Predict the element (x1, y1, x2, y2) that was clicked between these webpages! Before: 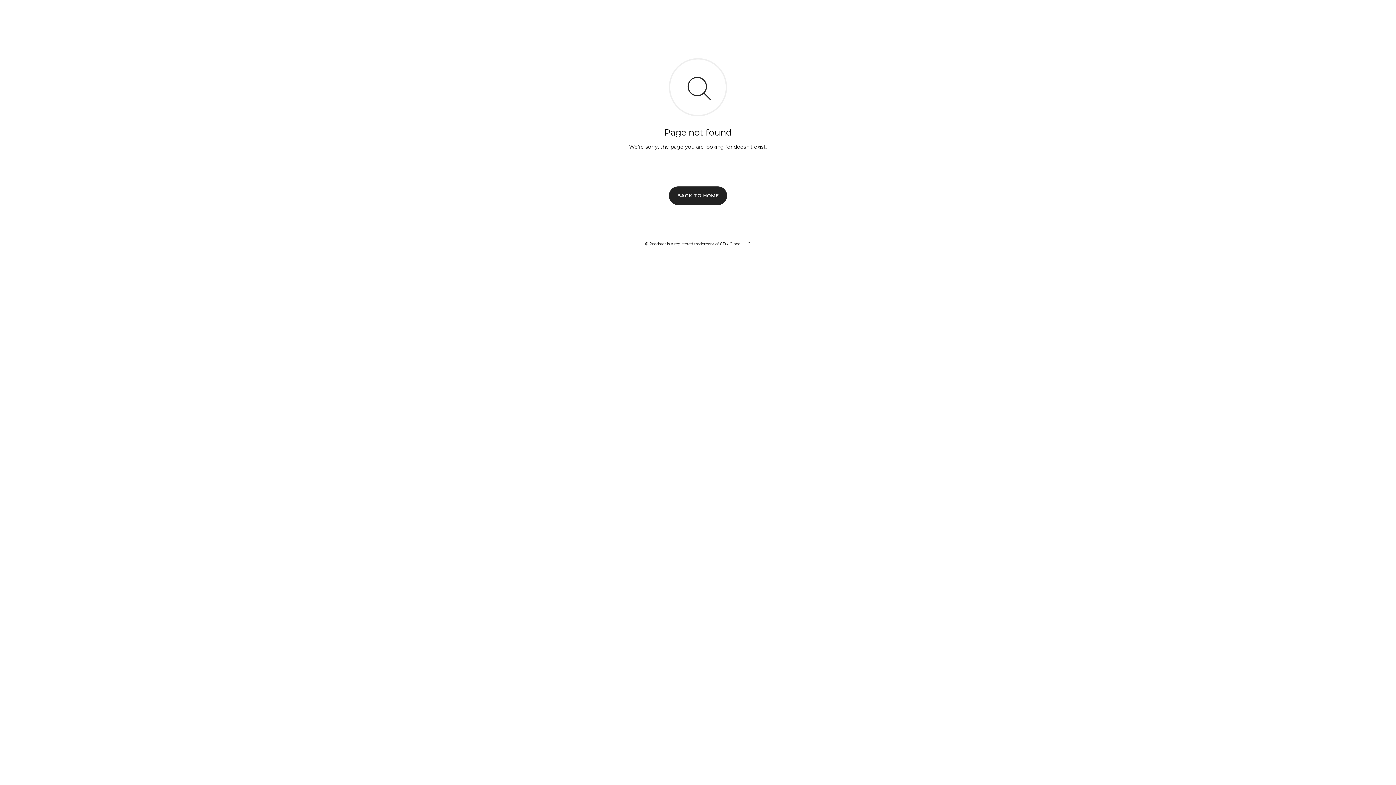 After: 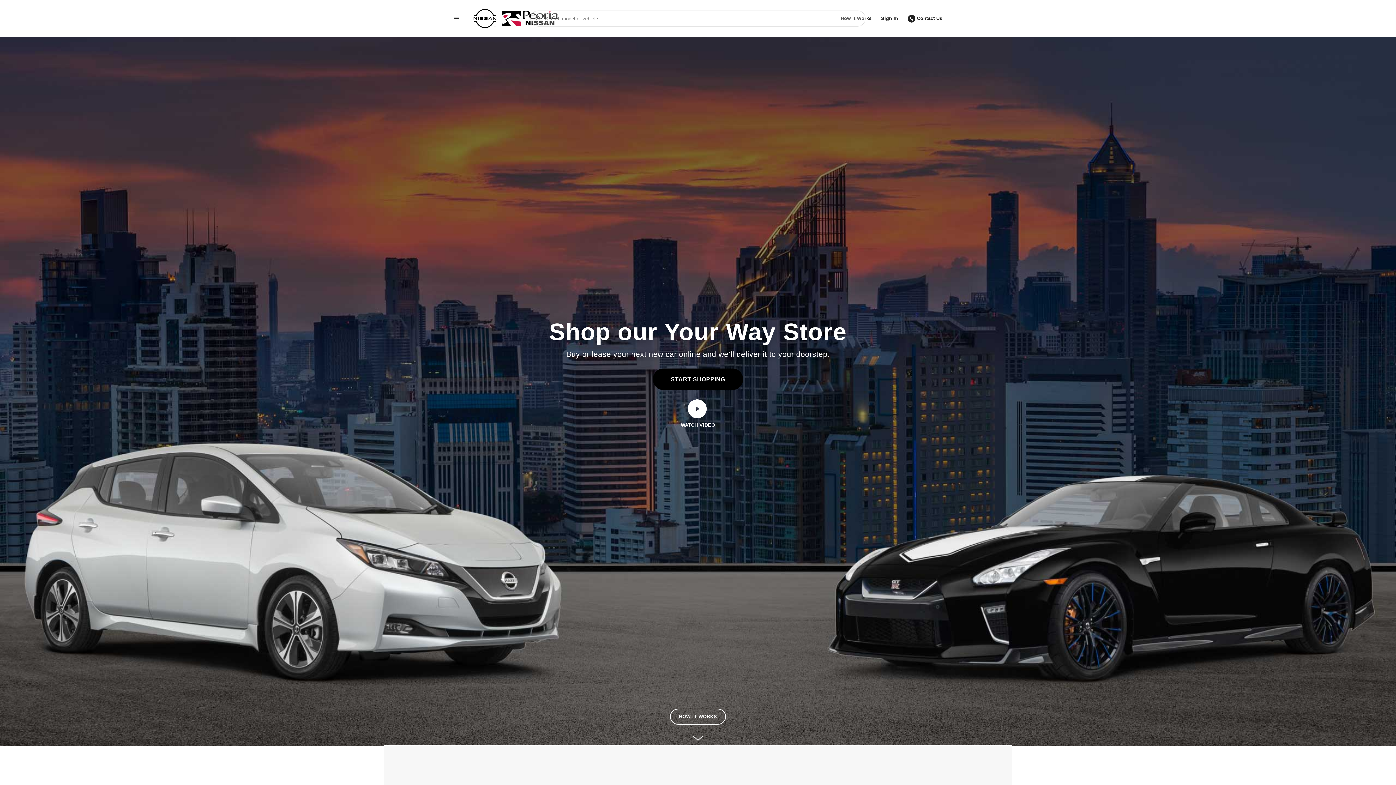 Action: label: BACK TO HOME bbox: (669, 186, 727, 204)